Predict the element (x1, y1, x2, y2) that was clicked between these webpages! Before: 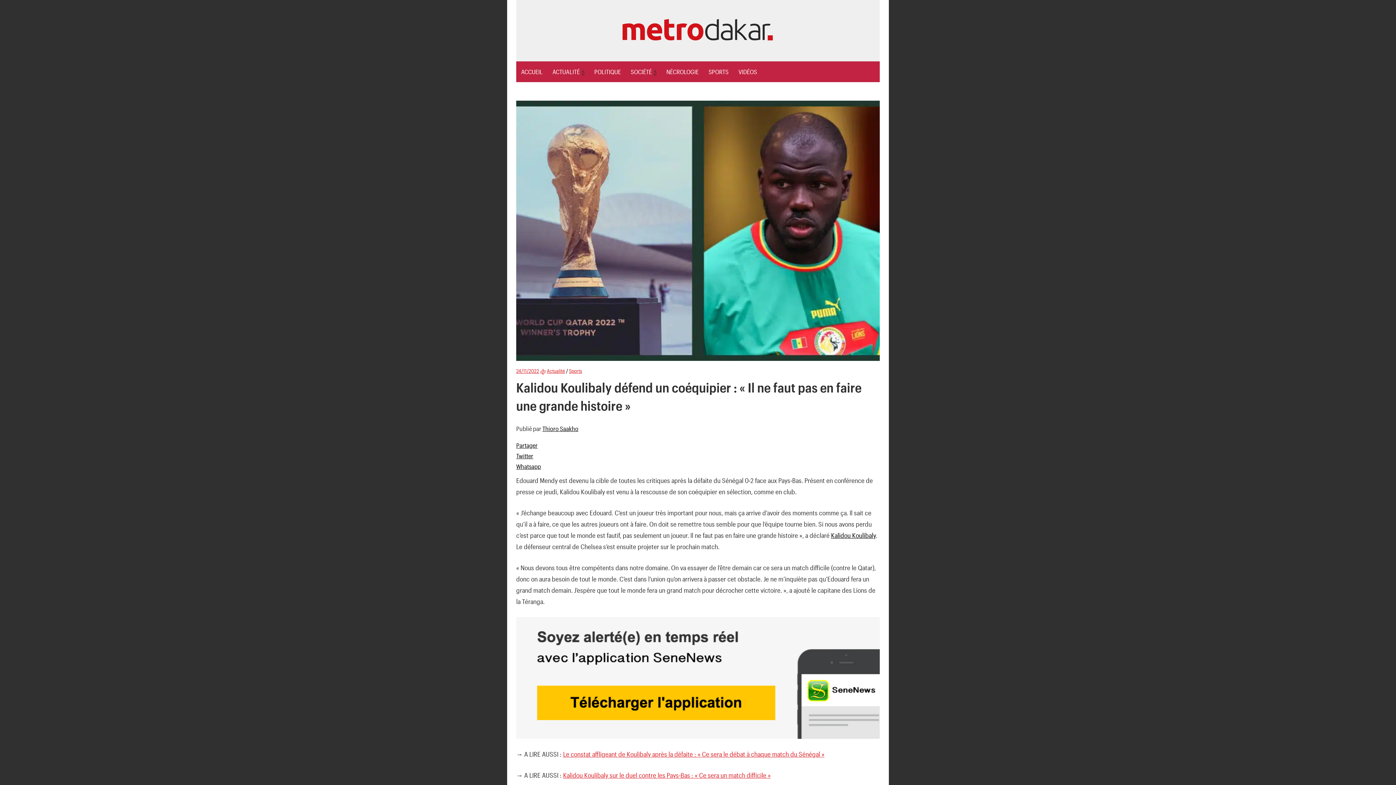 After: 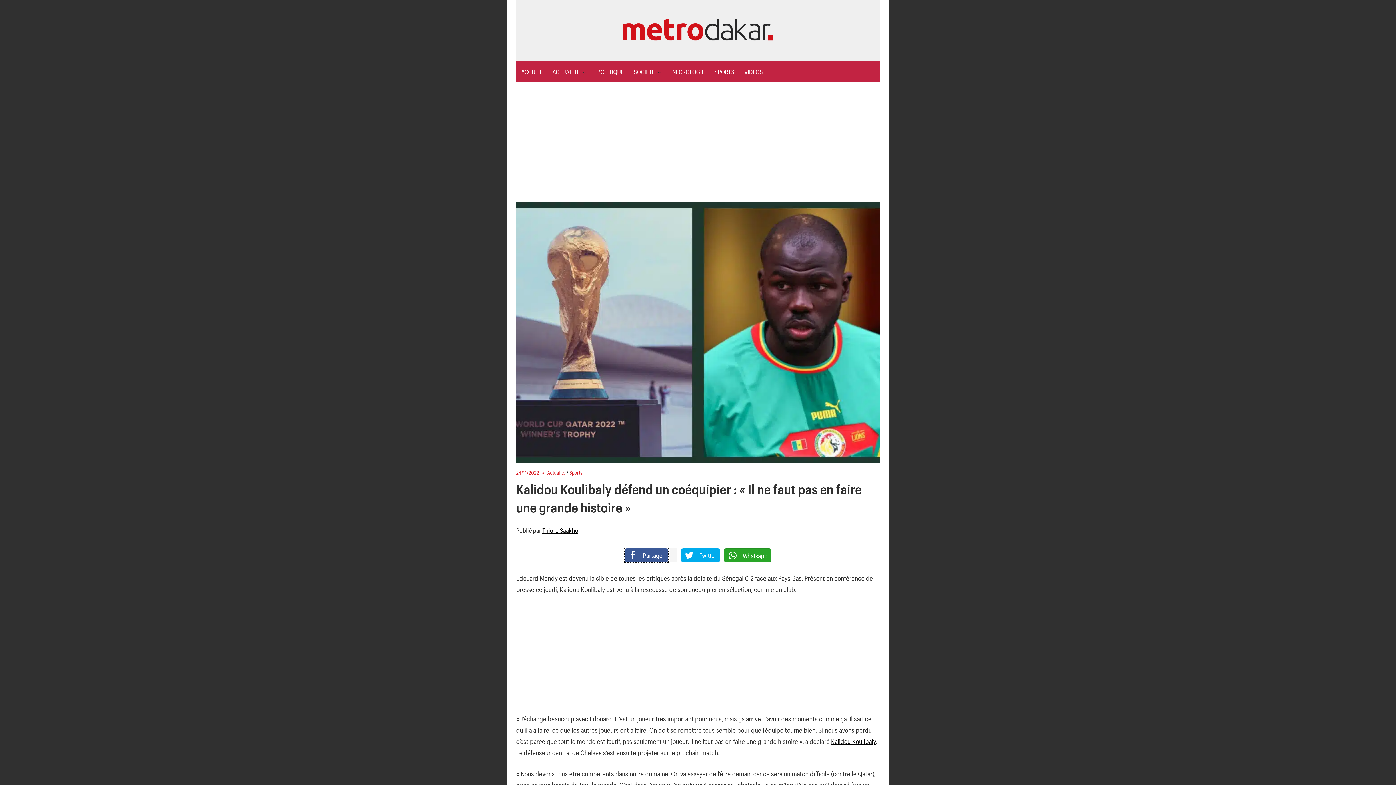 Action: label: Partager via Facebook bbox: (516, 441, 537, 449)